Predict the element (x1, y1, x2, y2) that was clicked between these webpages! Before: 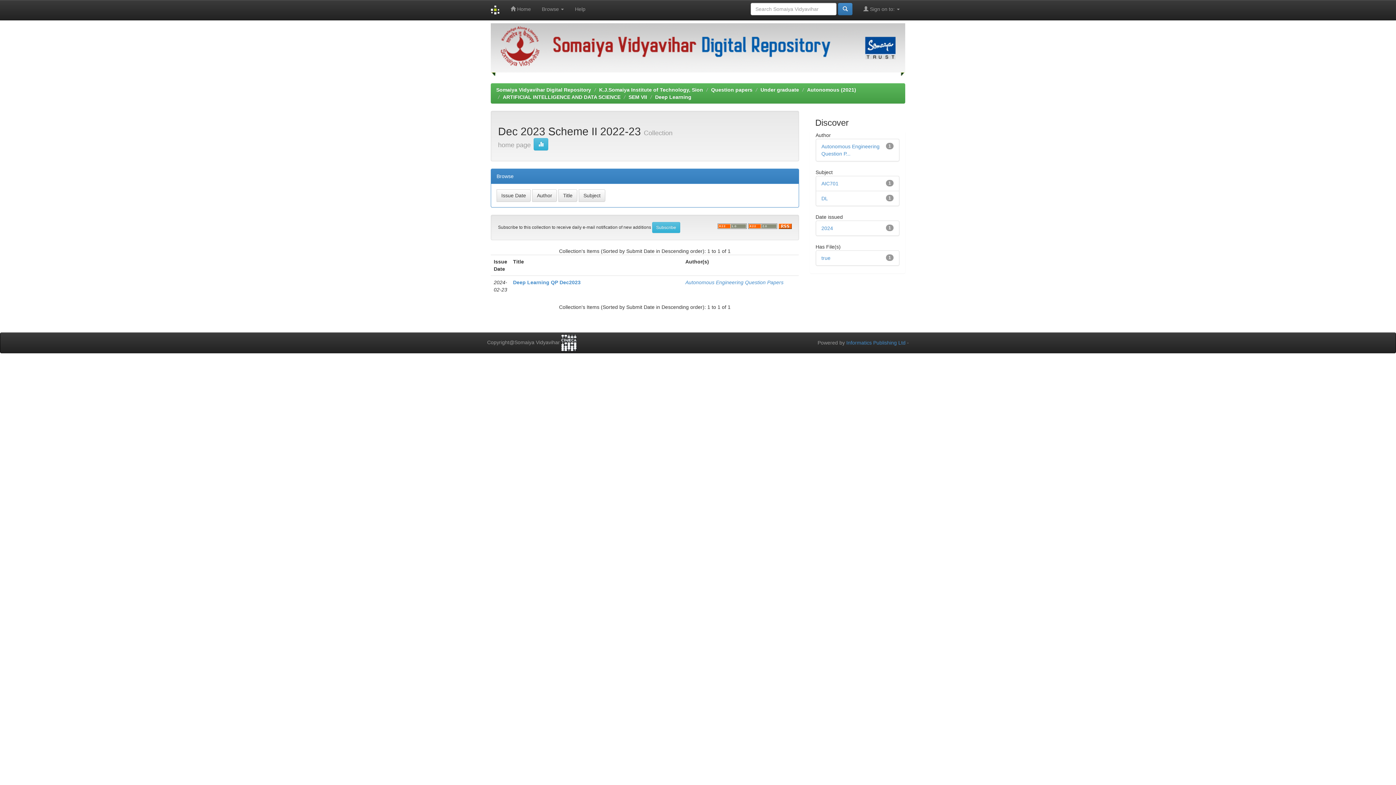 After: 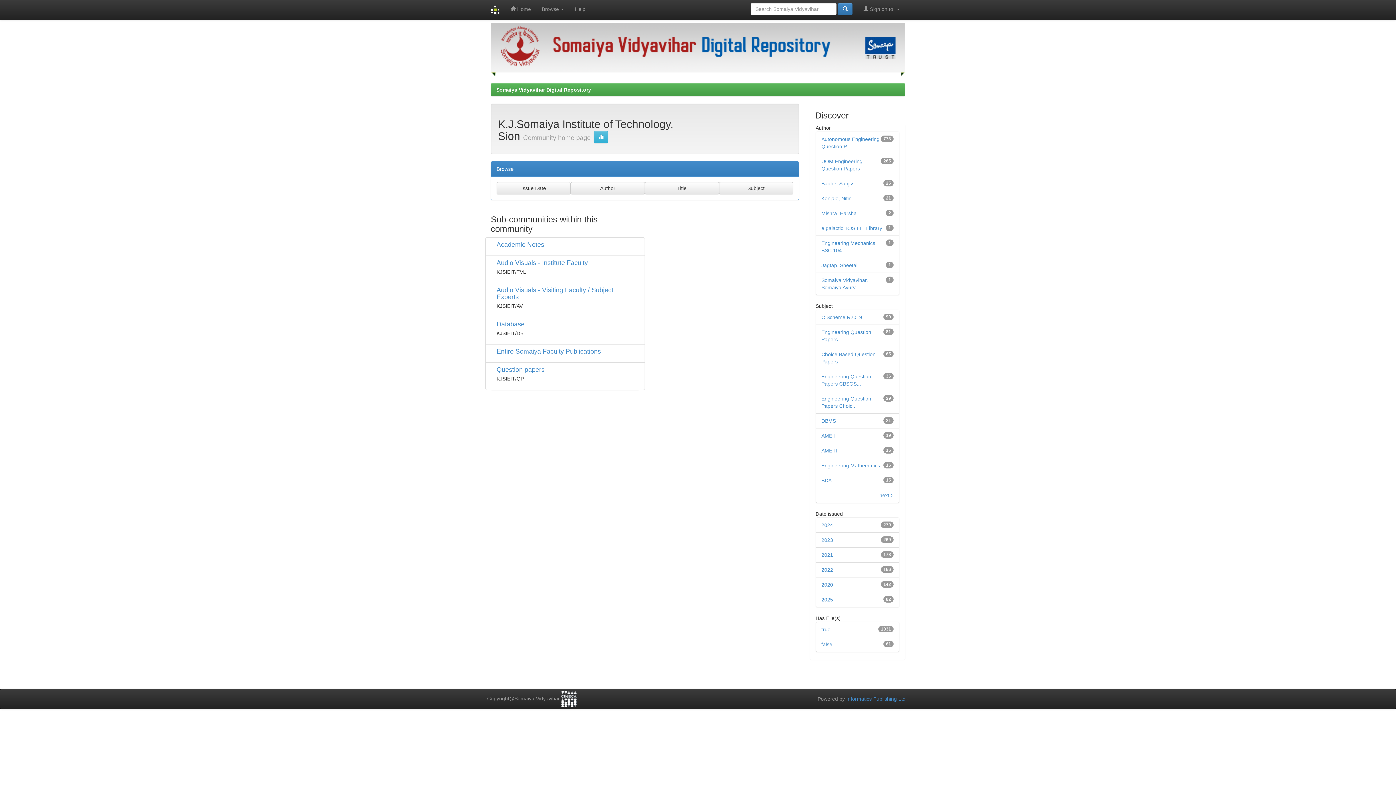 Action: label: K.J.Somaiya Institute of Technology, Sion bbox: (599, 86, 703, 92)